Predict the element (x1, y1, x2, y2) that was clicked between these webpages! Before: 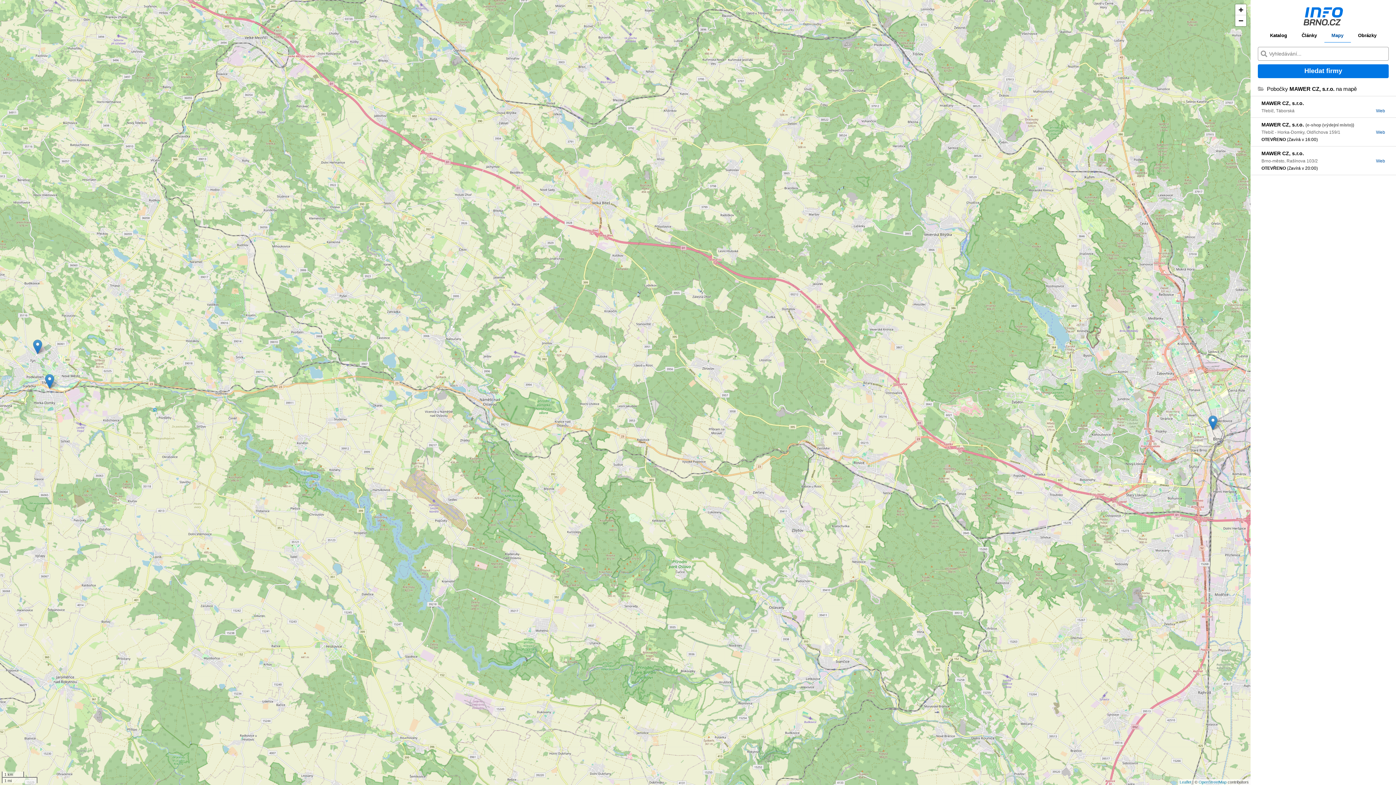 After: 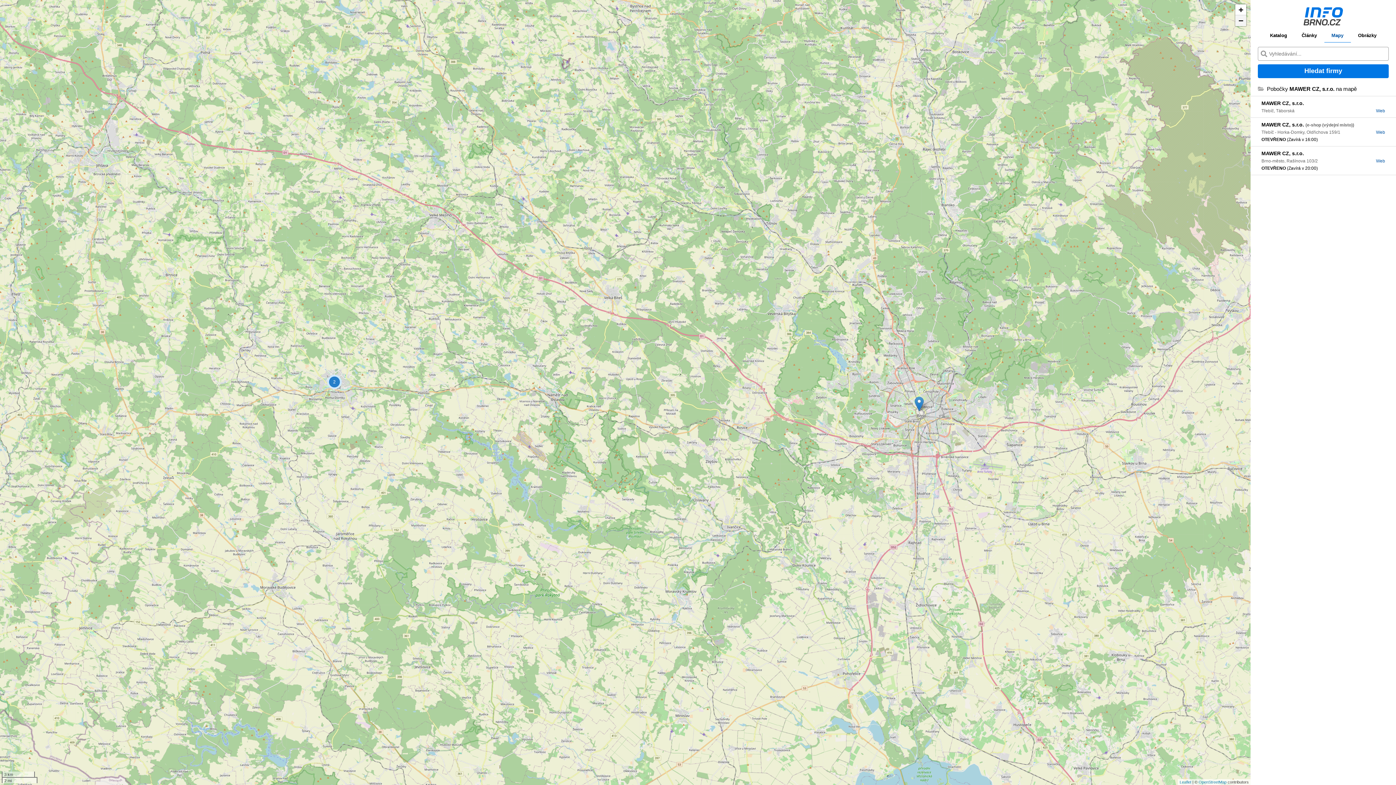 Action: bbox: (1235, 15, 1246, 26) label: Zoom out